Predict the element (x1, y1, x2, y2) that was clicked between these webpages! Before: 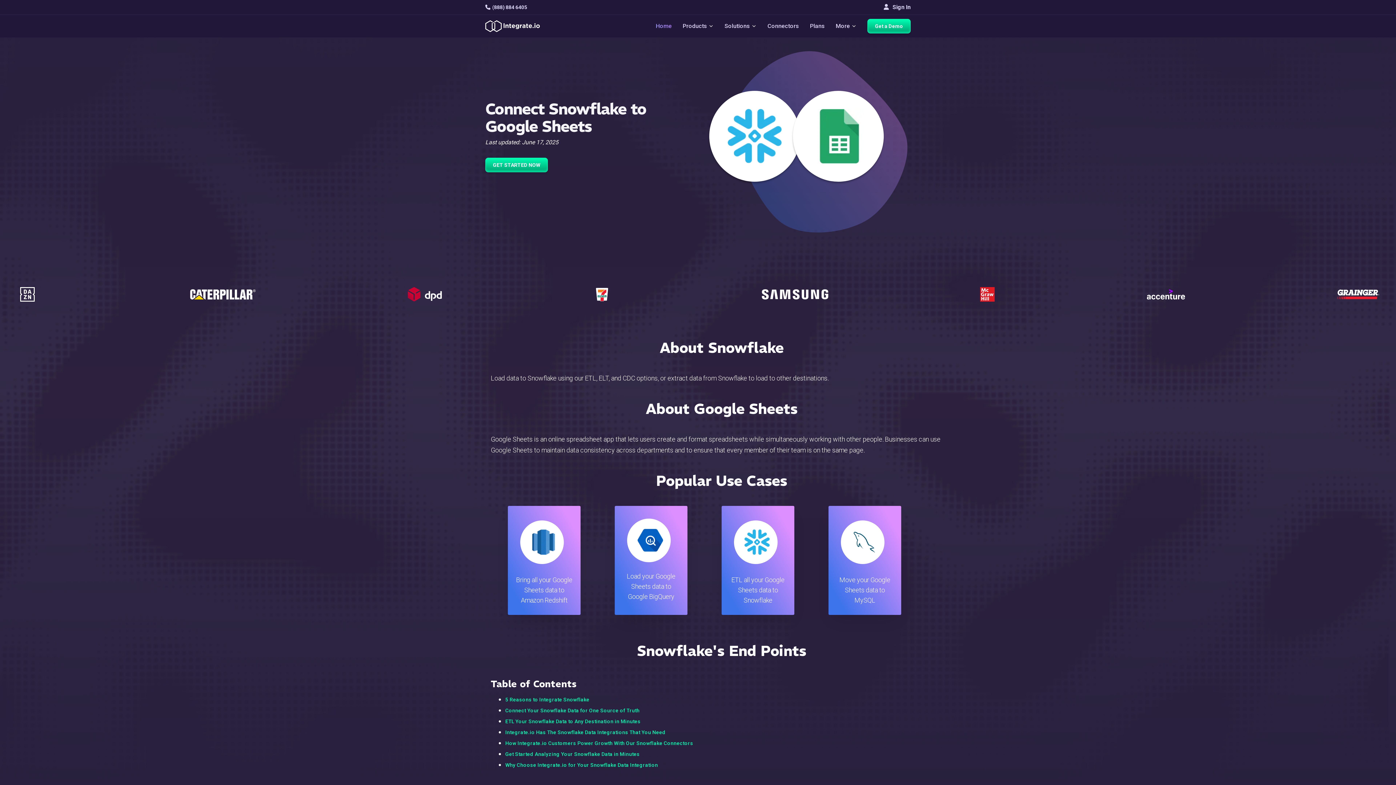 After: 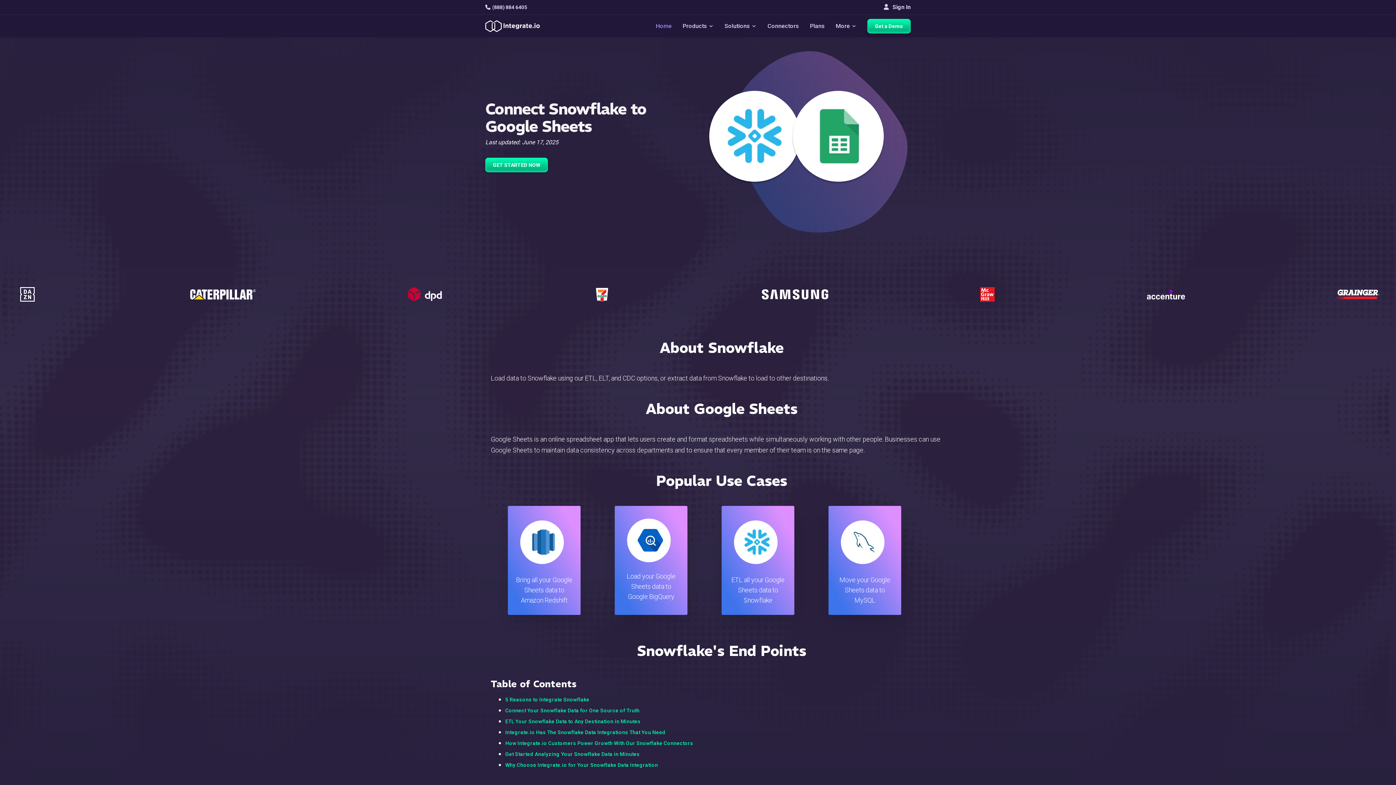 Action: label: (888) 884 6405 bbox: (485, 4, 527, 10)